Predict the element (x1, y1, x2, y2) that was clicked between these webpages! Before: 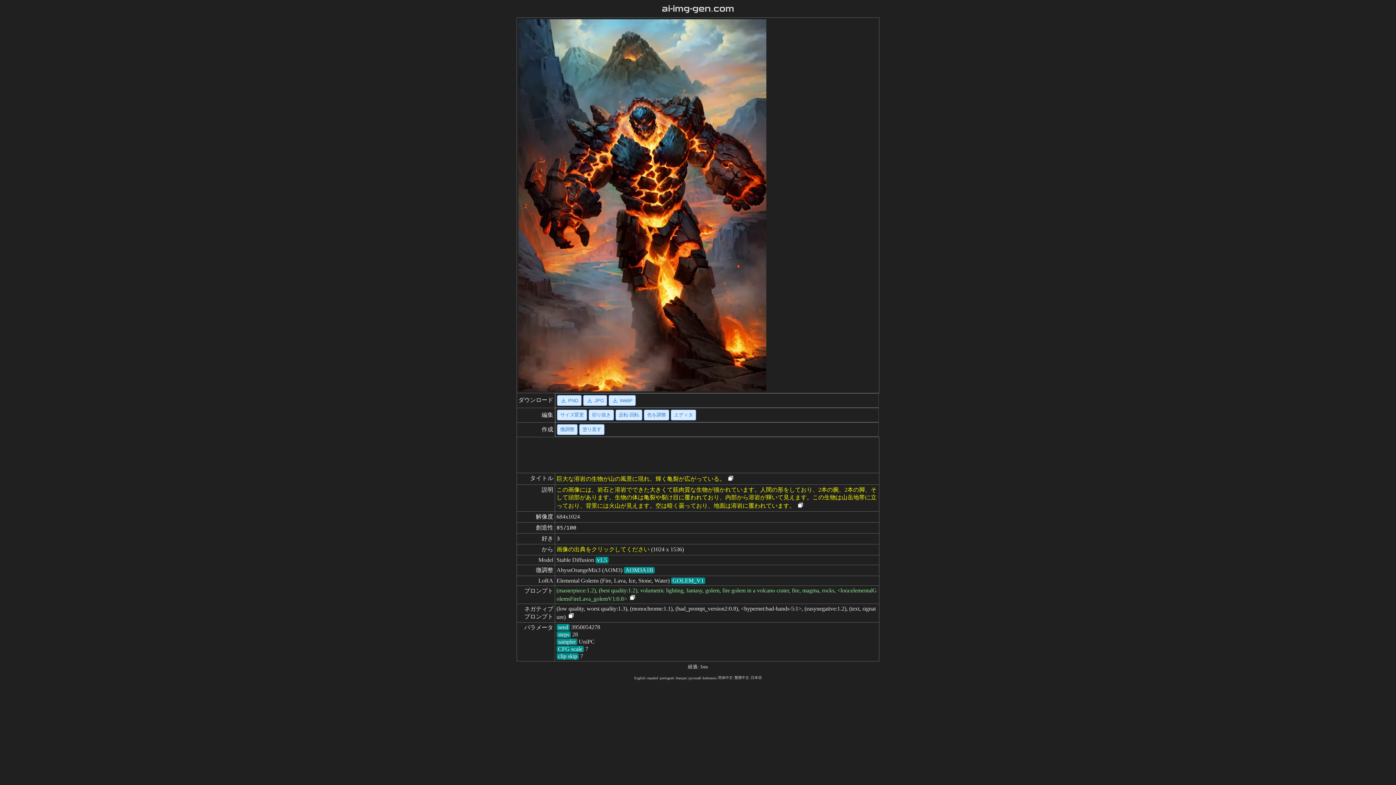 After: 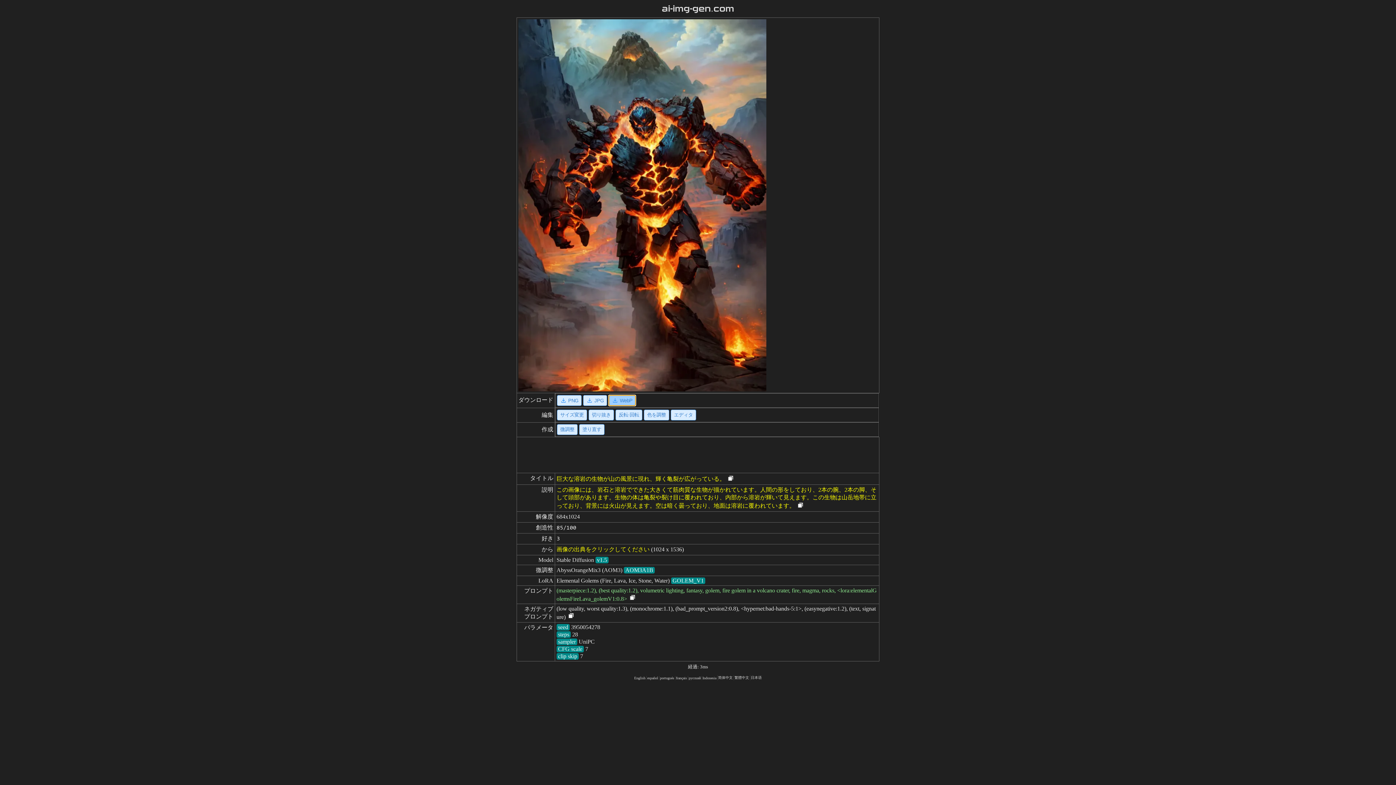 Action: bbox: (608, 395, 636, 406) label: WebP